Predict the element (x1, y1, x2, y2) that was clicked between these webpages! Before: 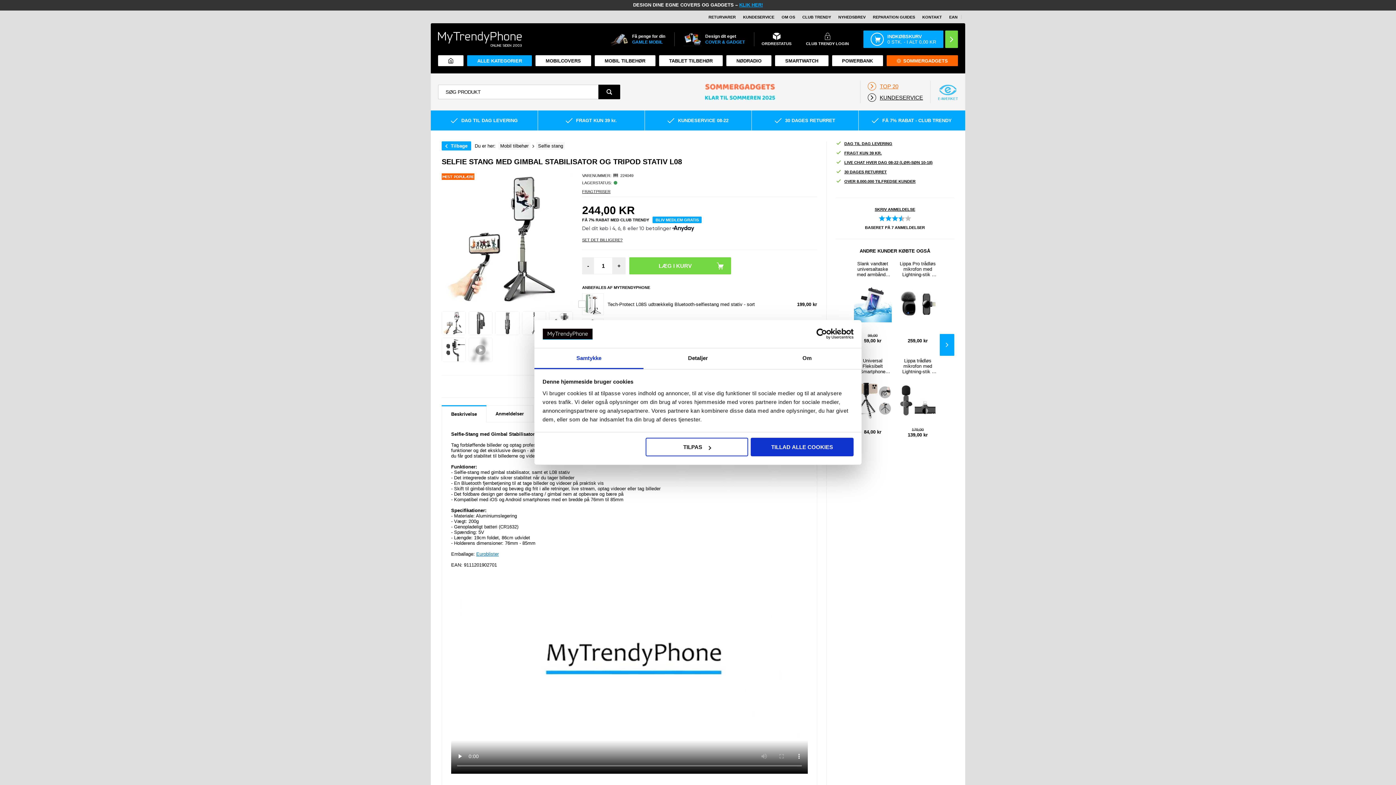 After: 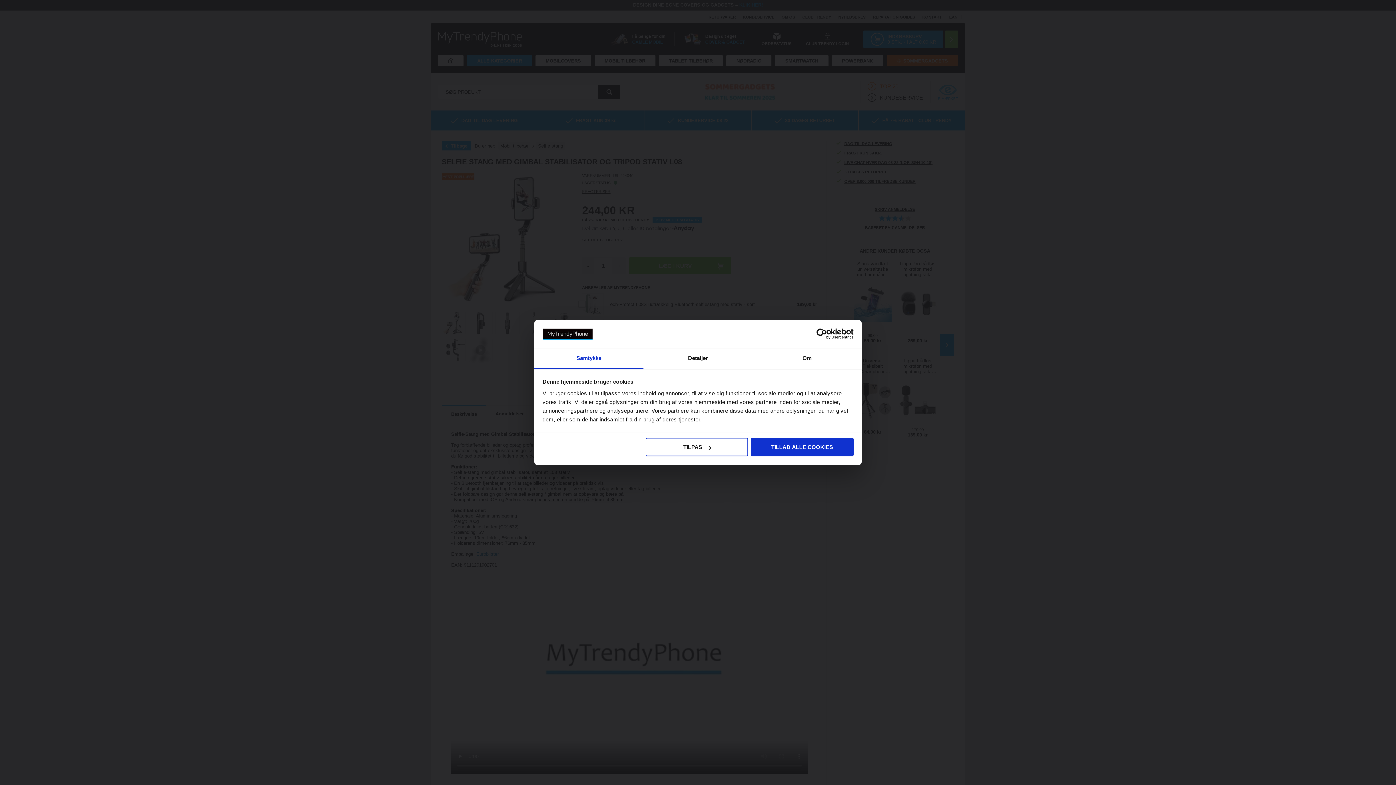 Action: label: FÅ 7% RABAT - CLUB TRENDY bbox: (858, 110, 965, 130)